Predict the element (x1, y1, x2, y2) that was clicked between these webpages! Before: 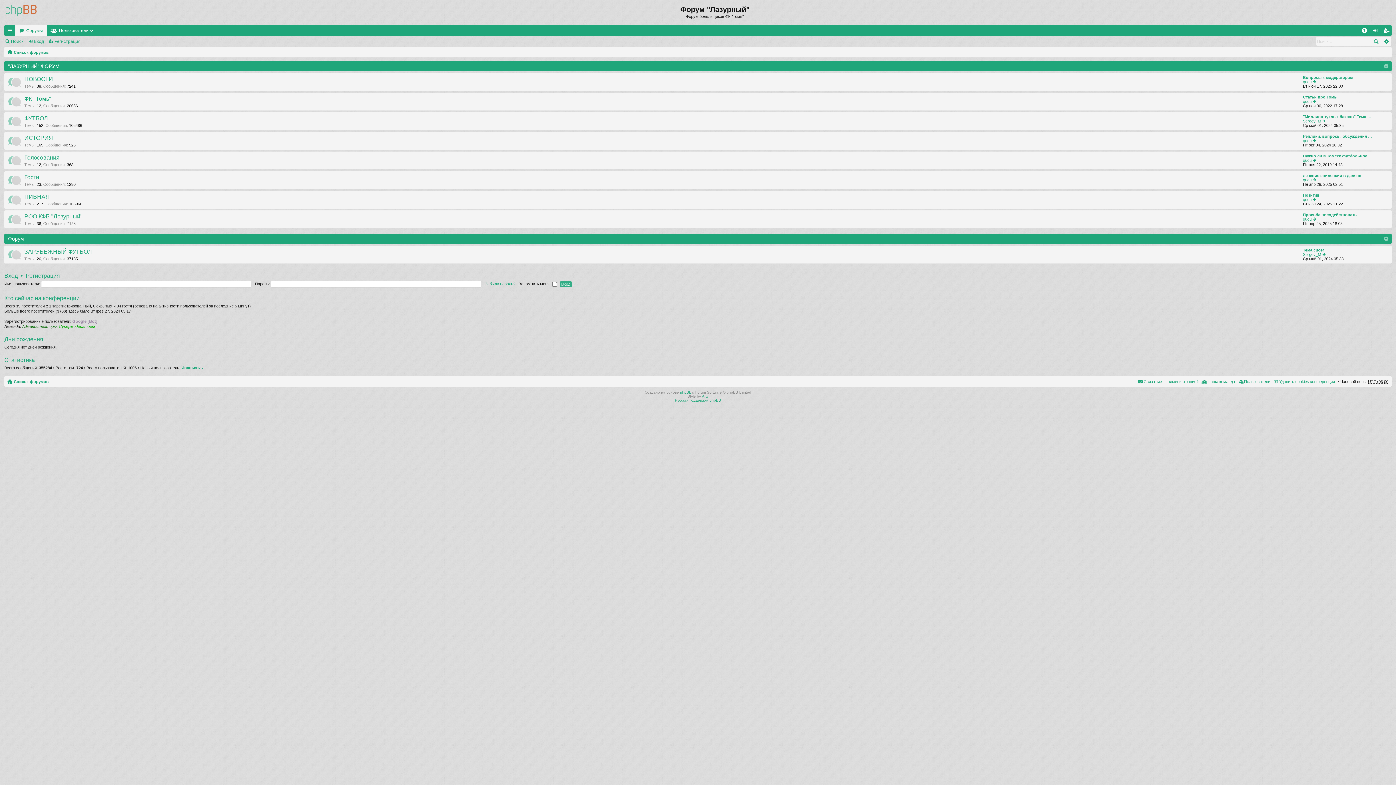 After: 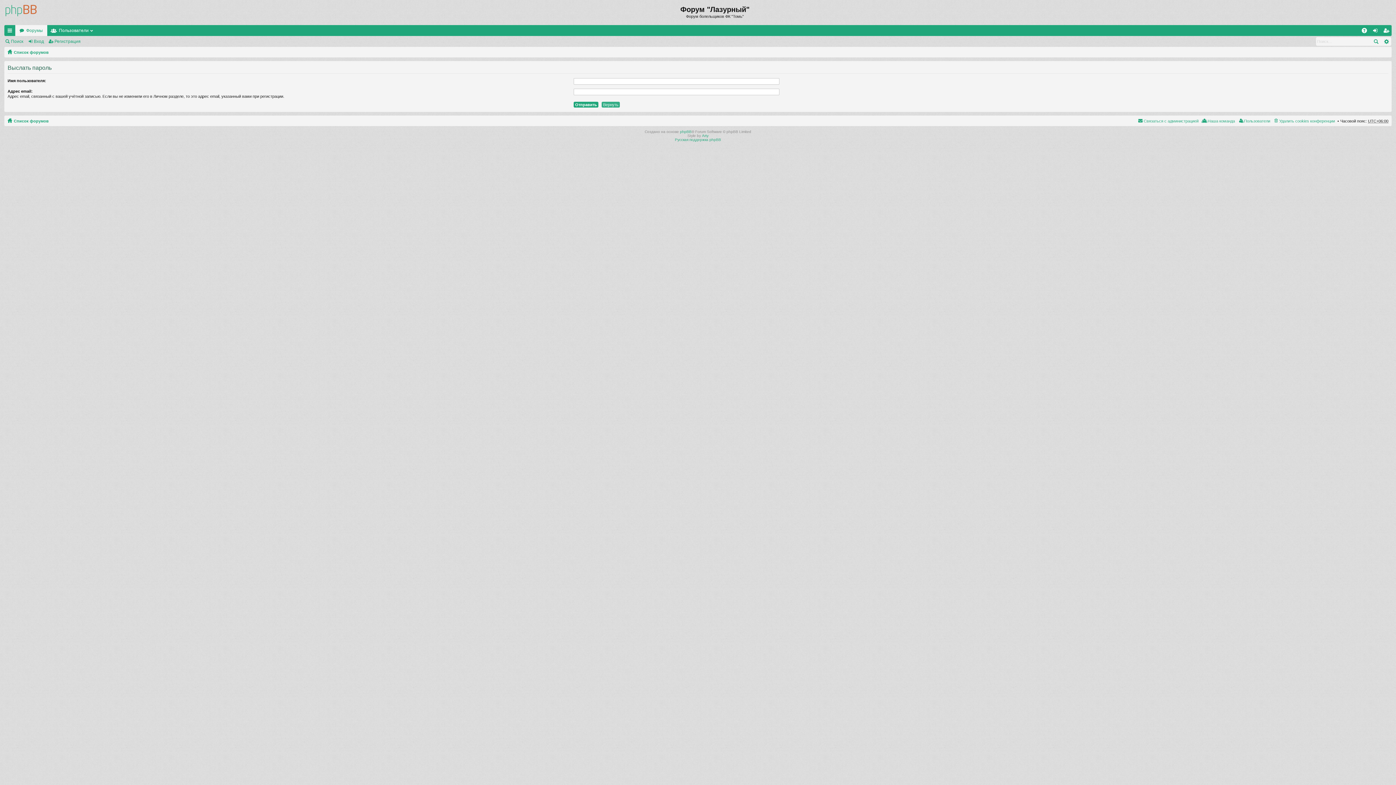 Action: label: Забыли пароль? bbox: (485, 281, 515, 286)